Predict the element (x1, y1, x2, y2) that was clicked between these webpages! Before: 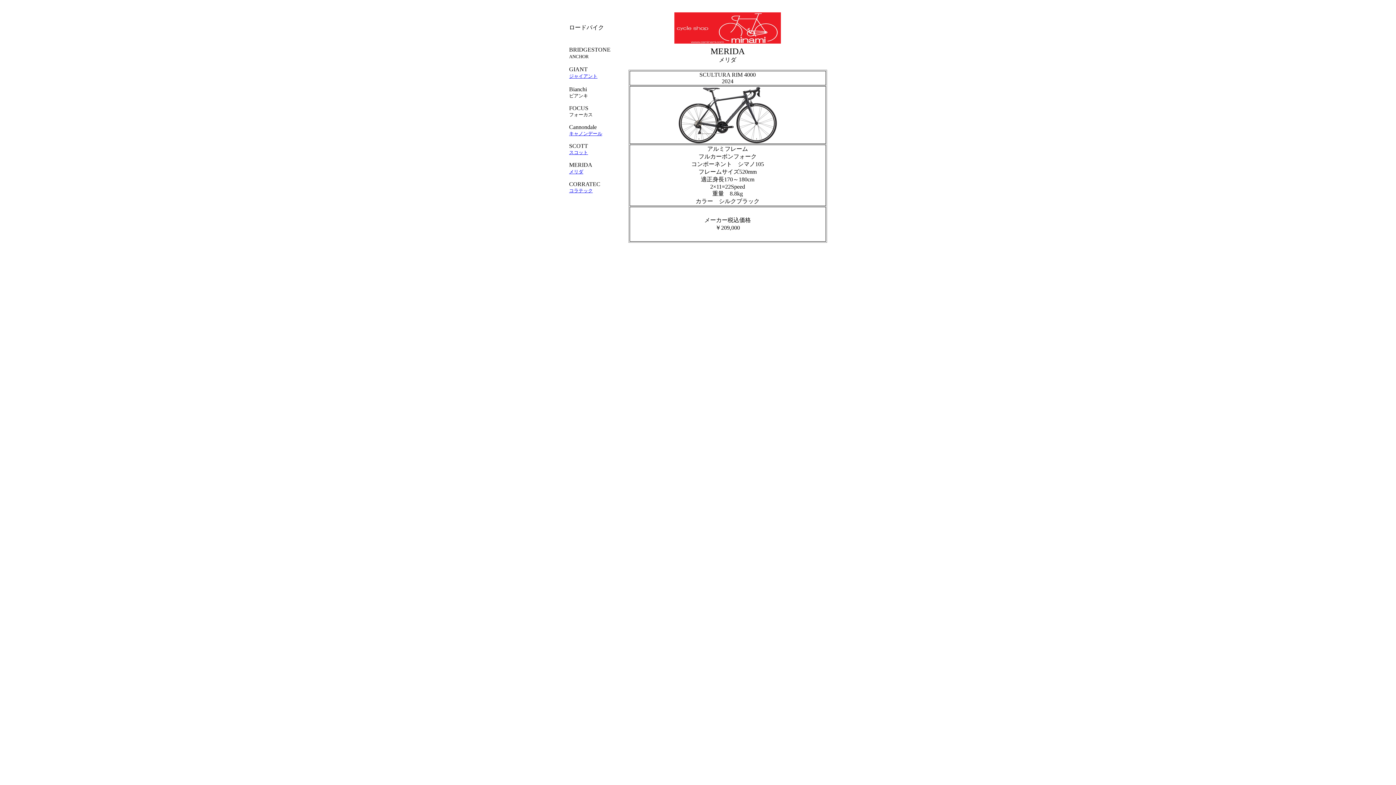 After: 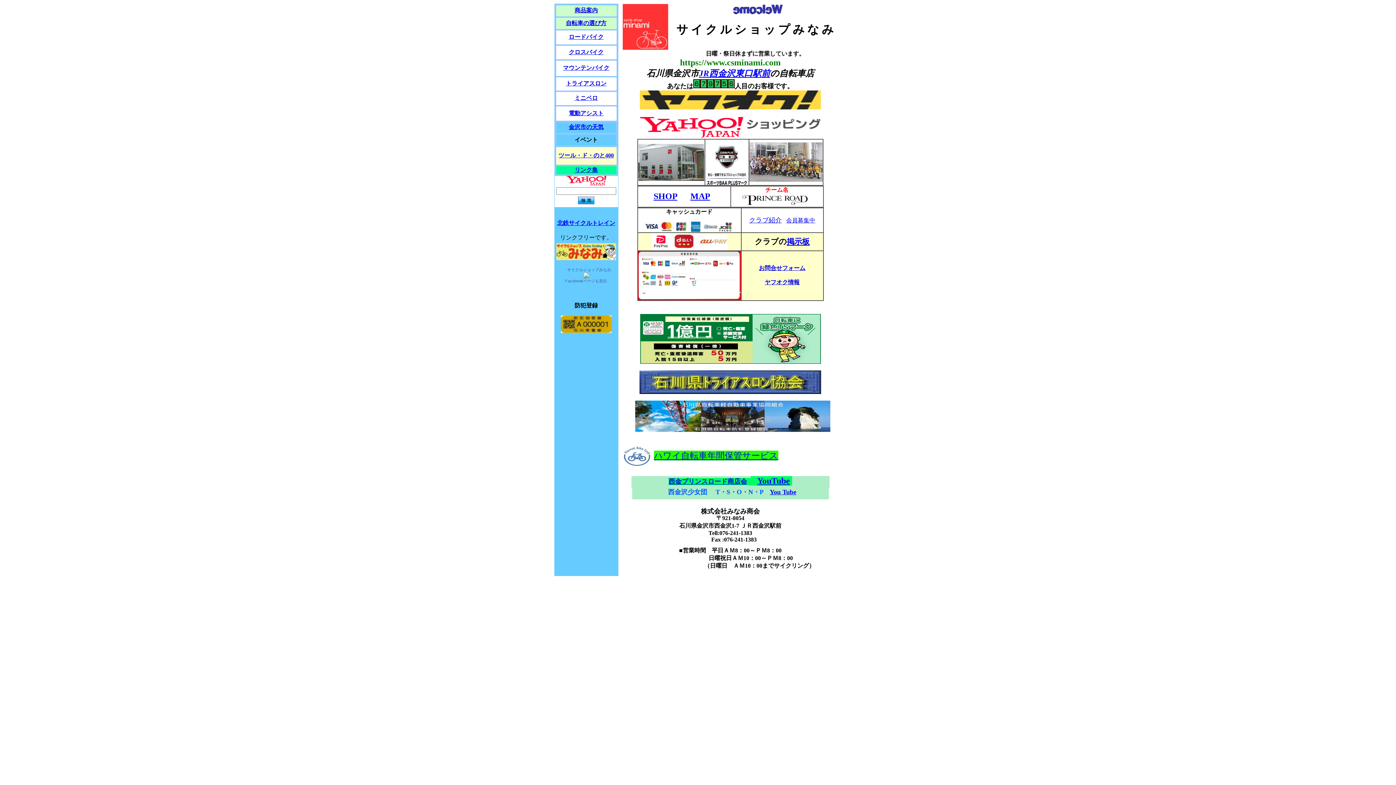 Action: bbox: (674, 38, 781, 44)